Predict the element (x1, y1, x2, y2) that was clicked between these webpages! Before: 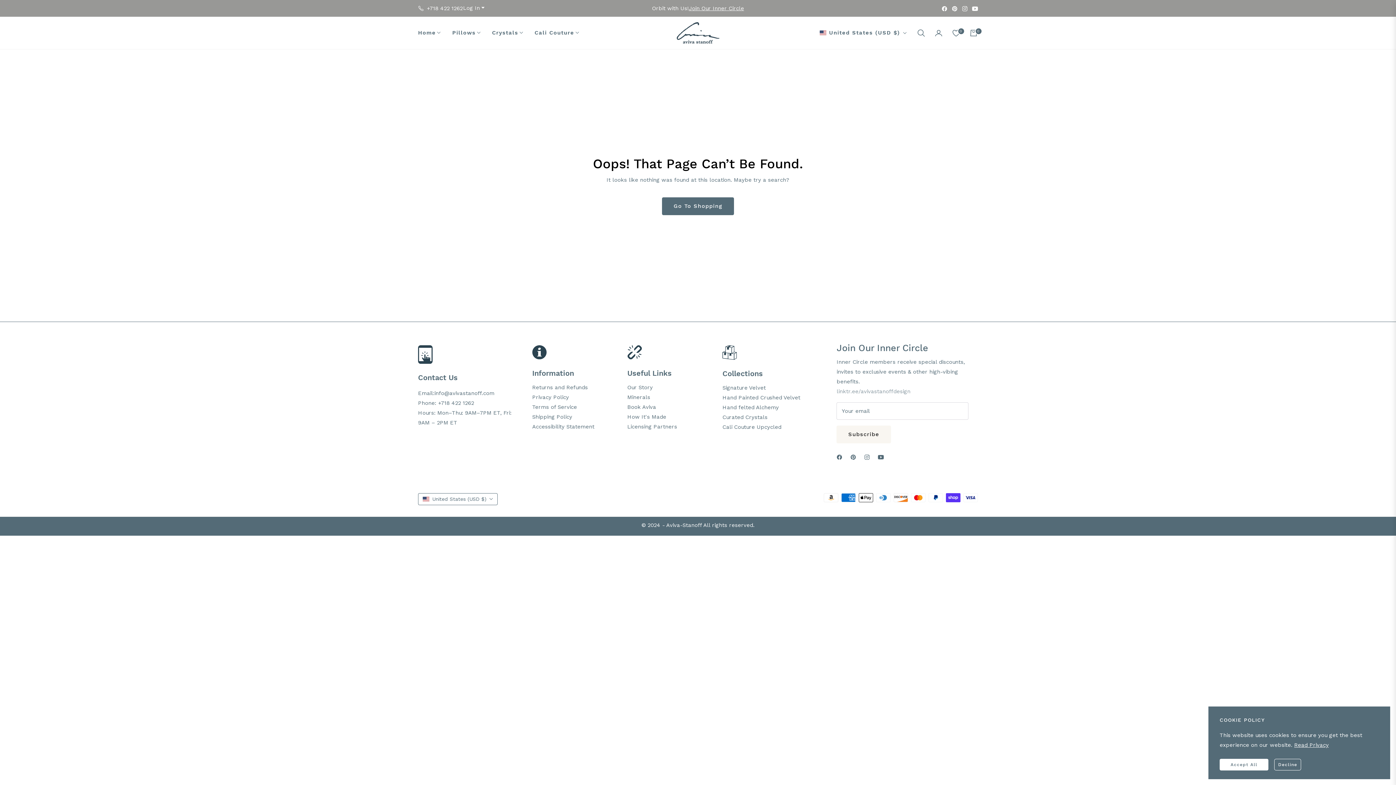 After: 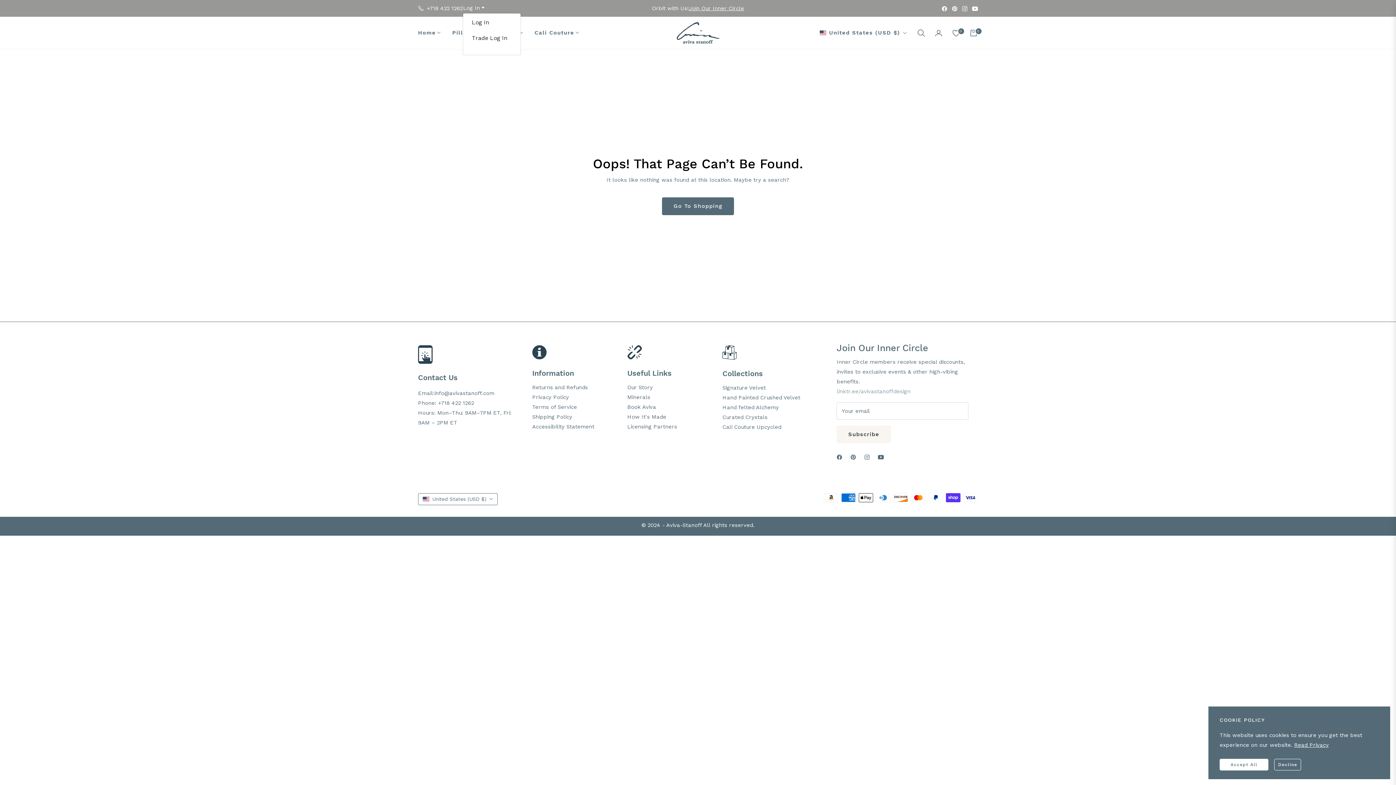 Action: label: Log In bbox: (462, 3, 485, 12)